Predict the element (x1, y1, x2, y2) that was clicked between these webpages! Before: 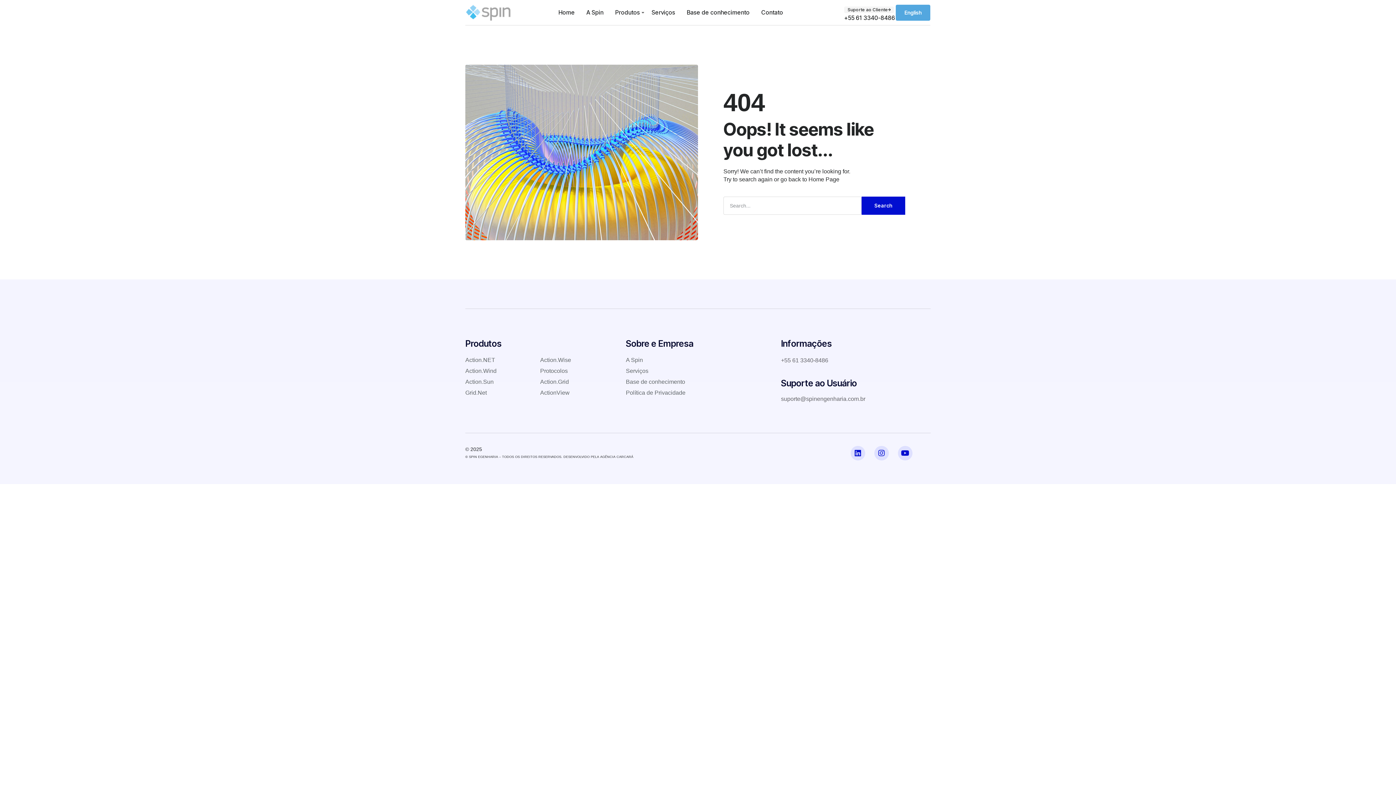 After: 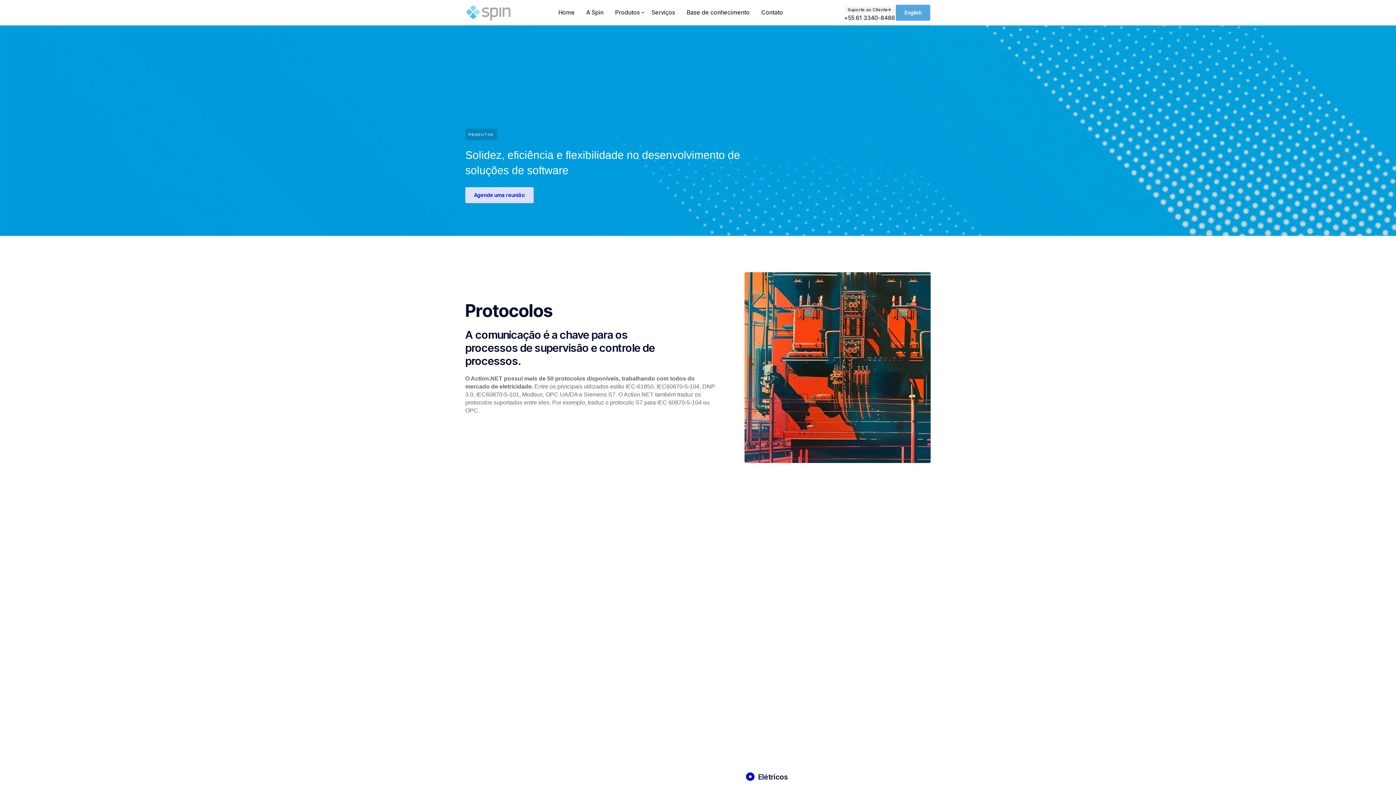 Action: label: Protocolos bbox: (540, 365, 615, 376)